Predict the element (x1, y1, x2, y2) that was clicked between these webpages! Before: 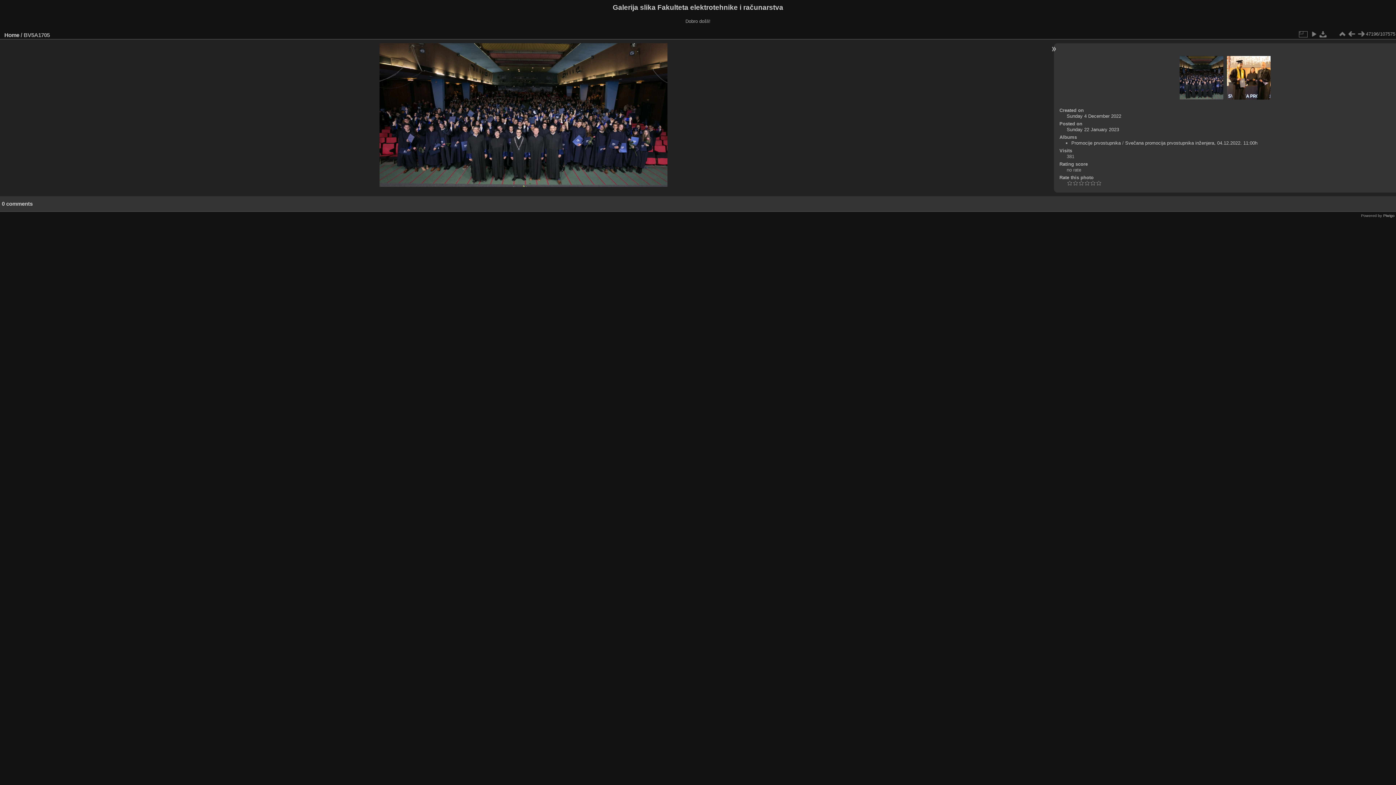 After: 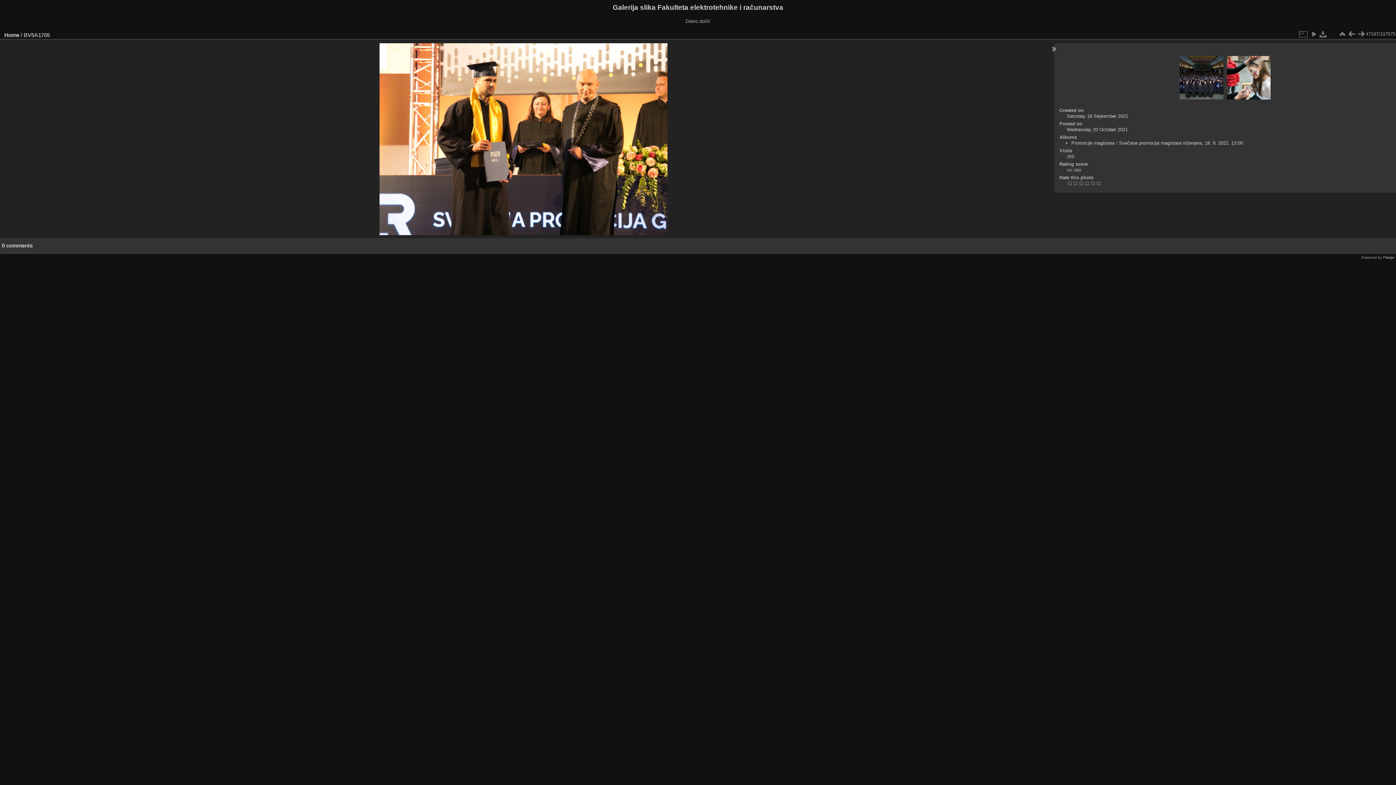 Action: bbox: (1227, 55, 1270, 100)